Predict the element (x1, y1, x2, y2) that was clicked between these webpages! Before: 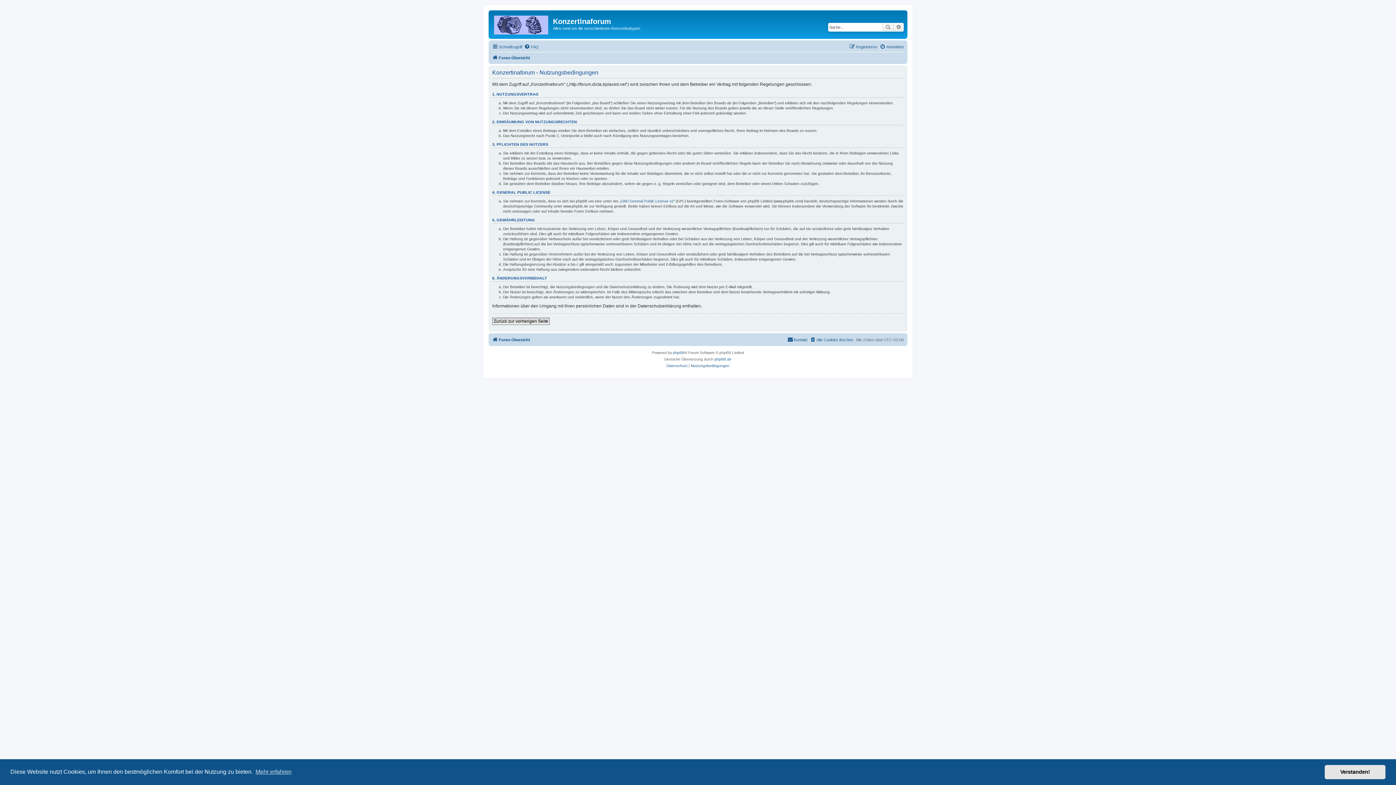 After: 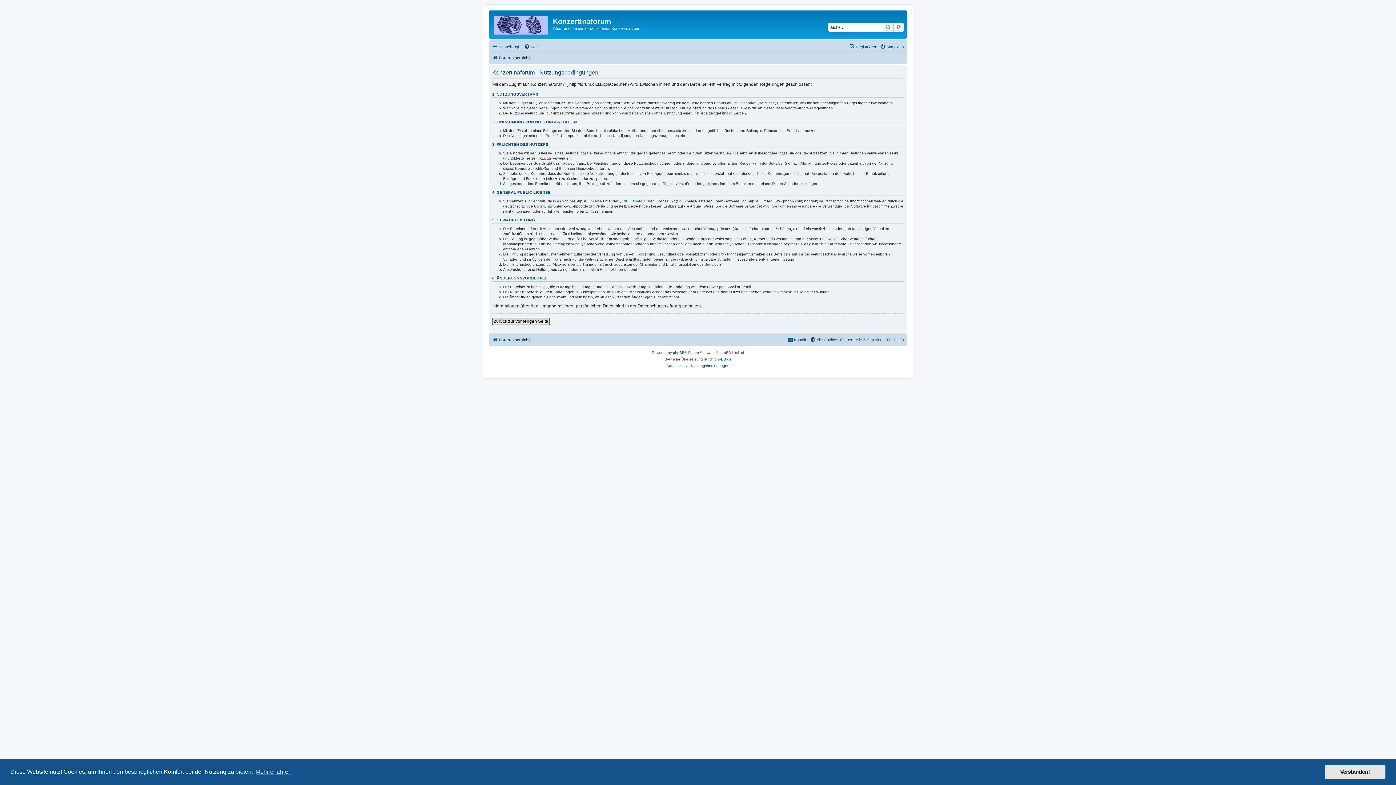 Action: label: Nutzungsbedingungen bbox: (691, 362, 729, 369)